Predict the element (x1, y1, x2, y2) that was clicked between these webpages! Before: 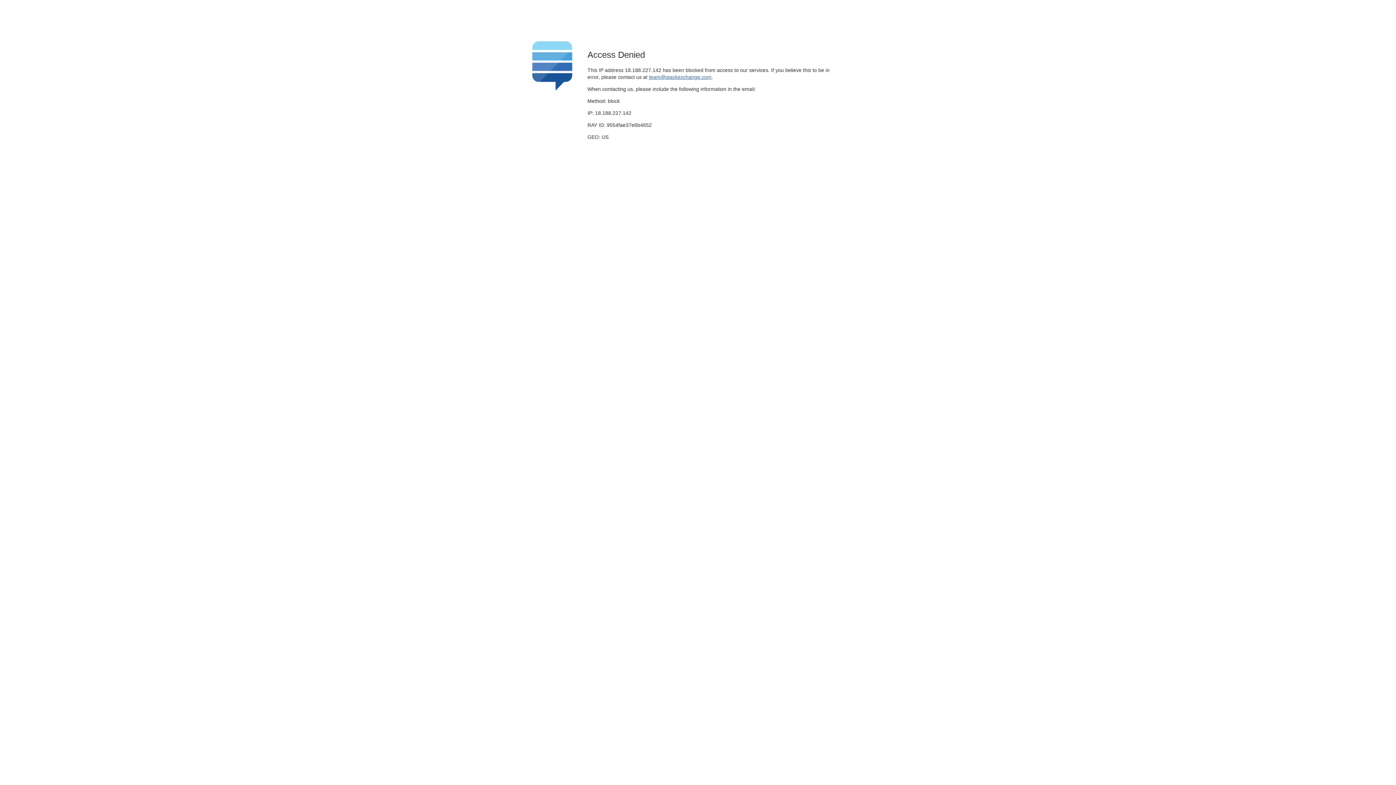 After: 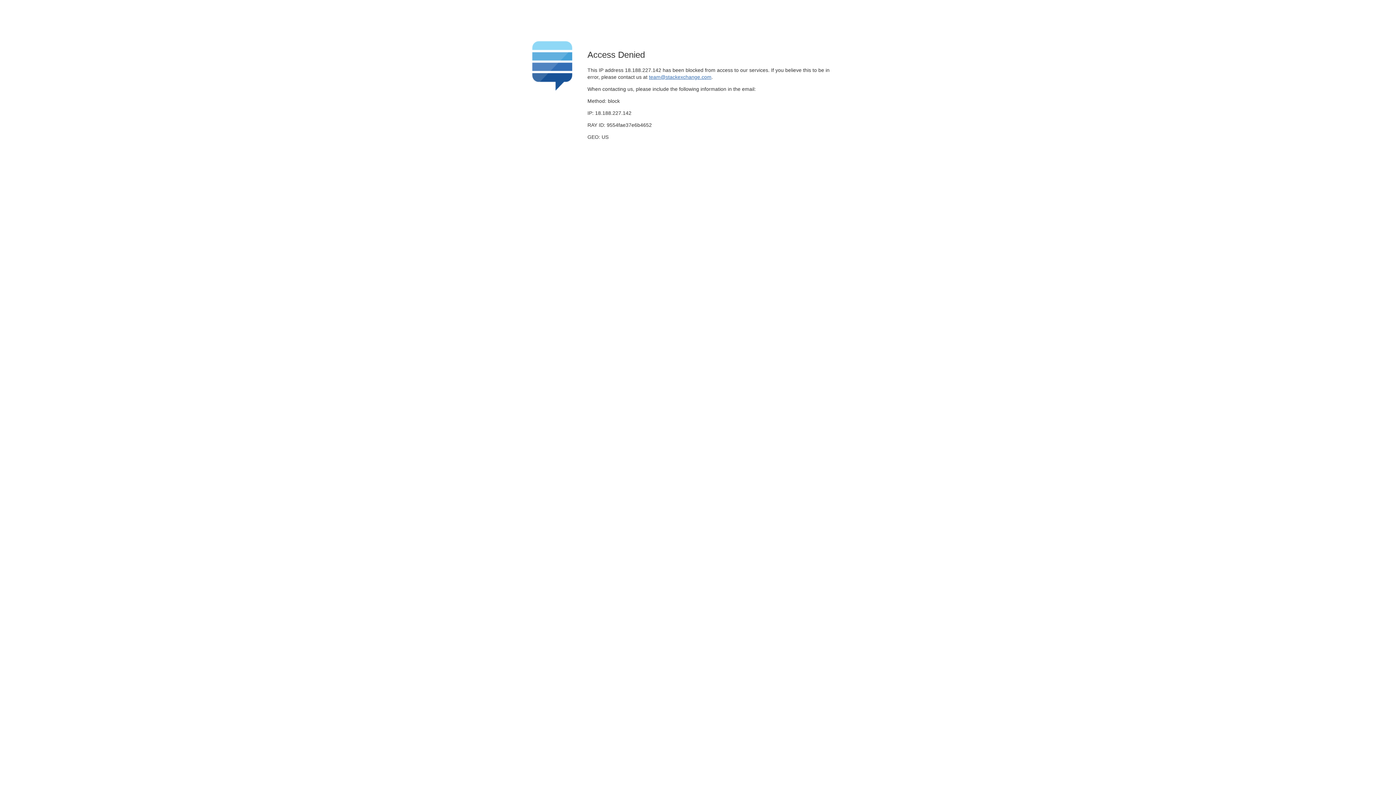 Action: label: team@stackexchange.com bbox: (649, 74, 711, 79)